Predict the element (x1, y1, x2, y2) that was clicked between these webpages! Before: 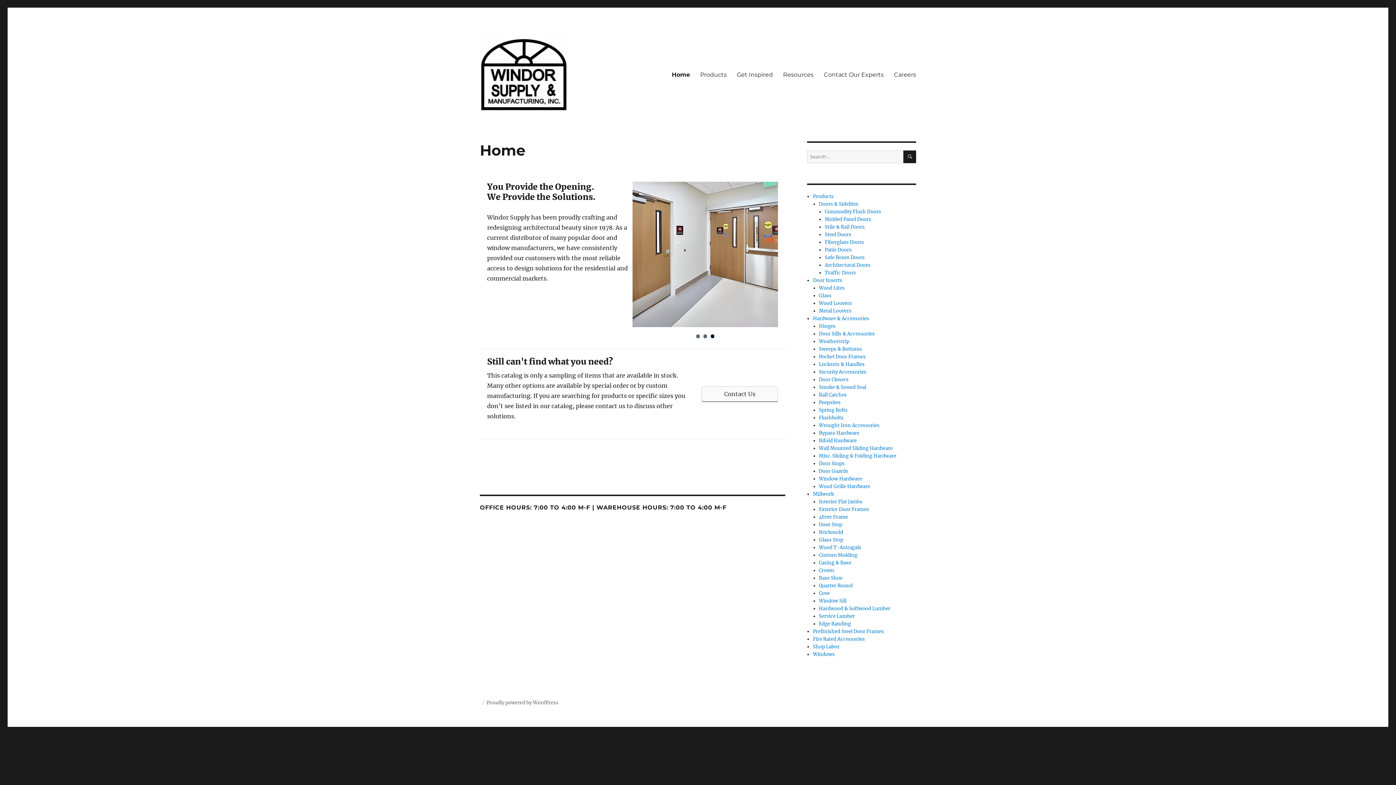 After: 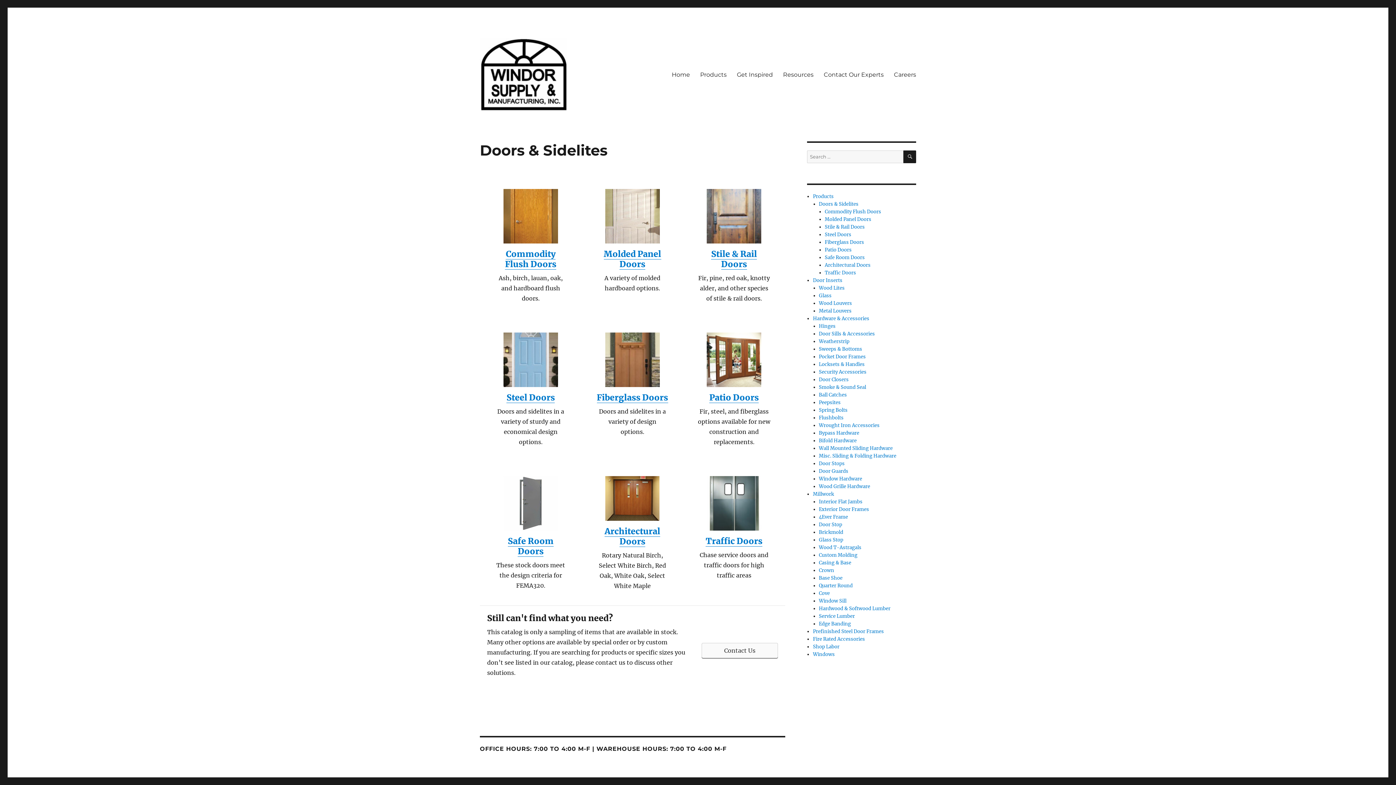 Action: label: Doors & Sidelites bbox: (819, 201, 858, 207)